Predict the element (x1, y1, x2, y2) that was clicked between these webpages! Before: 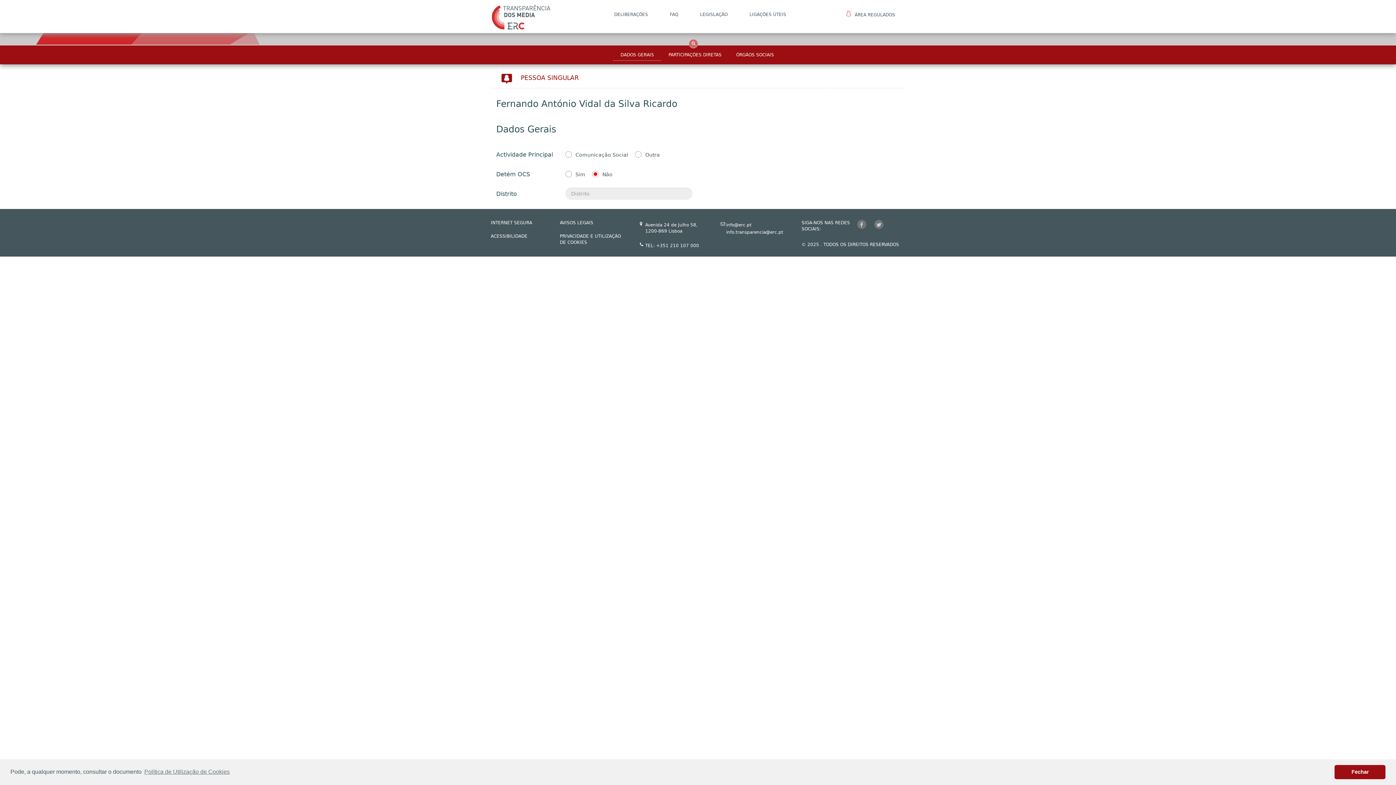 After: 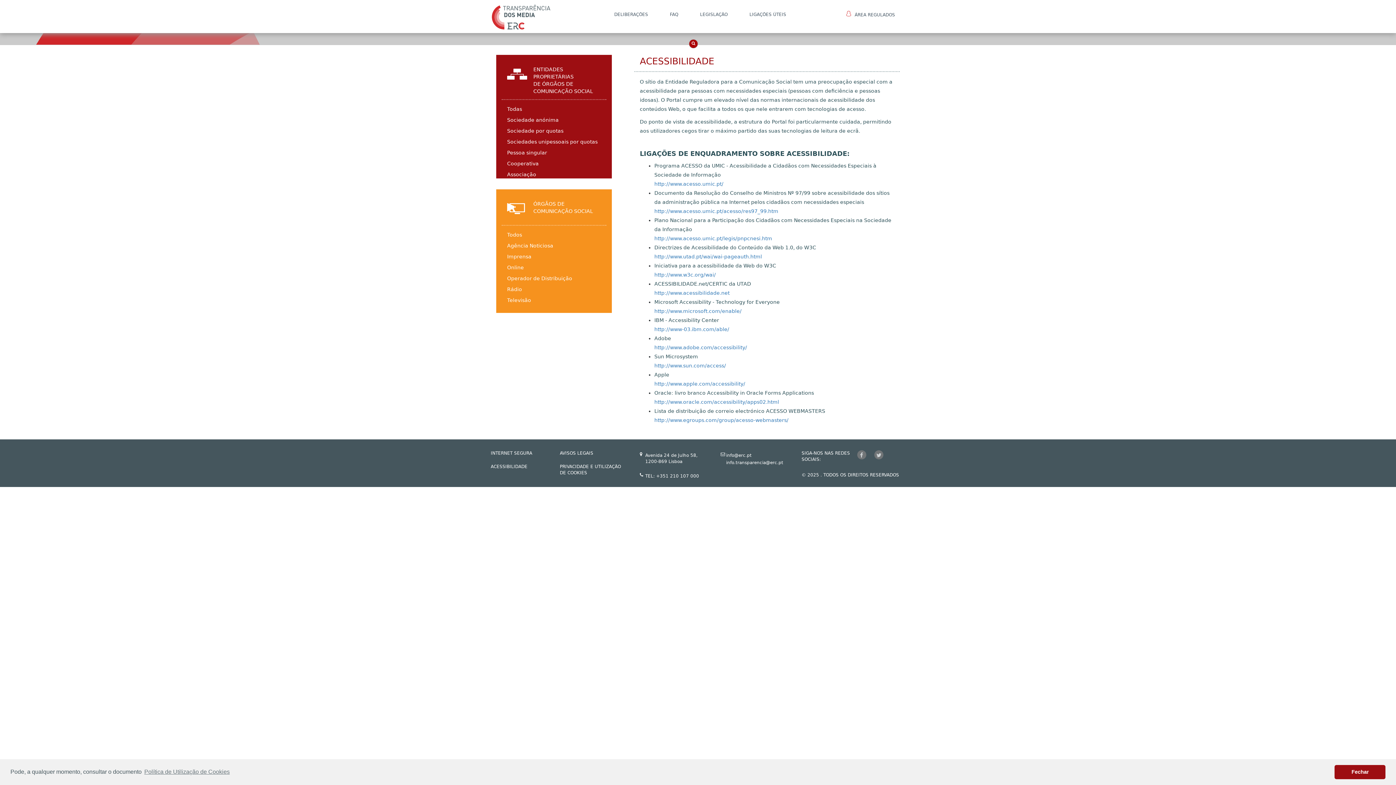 Action: bbox: (490, 233, 527, 238) label: ACESSIBILIDADE